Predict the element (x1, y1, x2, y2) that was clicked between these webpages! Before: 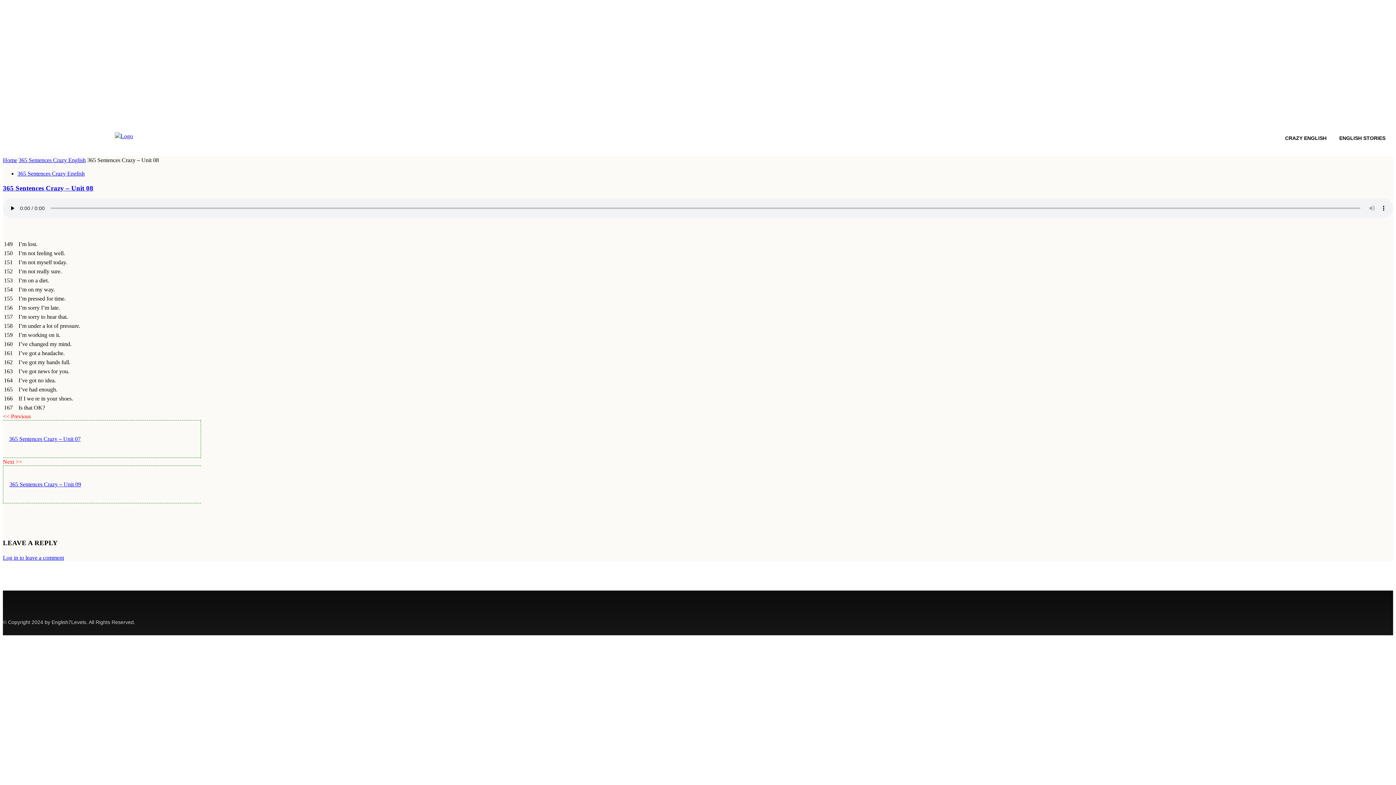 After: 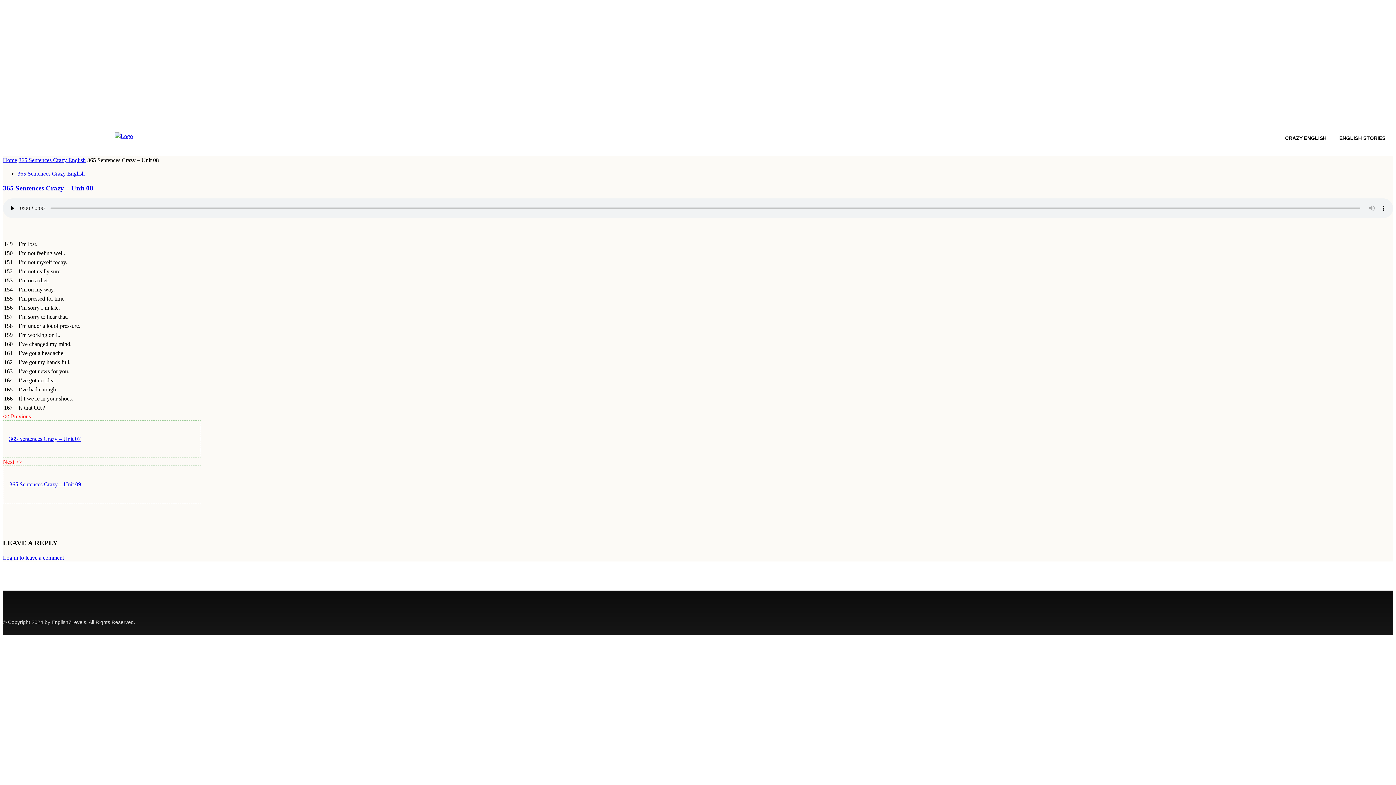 Action: bbox: (2, 554, 64, 561) label: Log in to leave a comment